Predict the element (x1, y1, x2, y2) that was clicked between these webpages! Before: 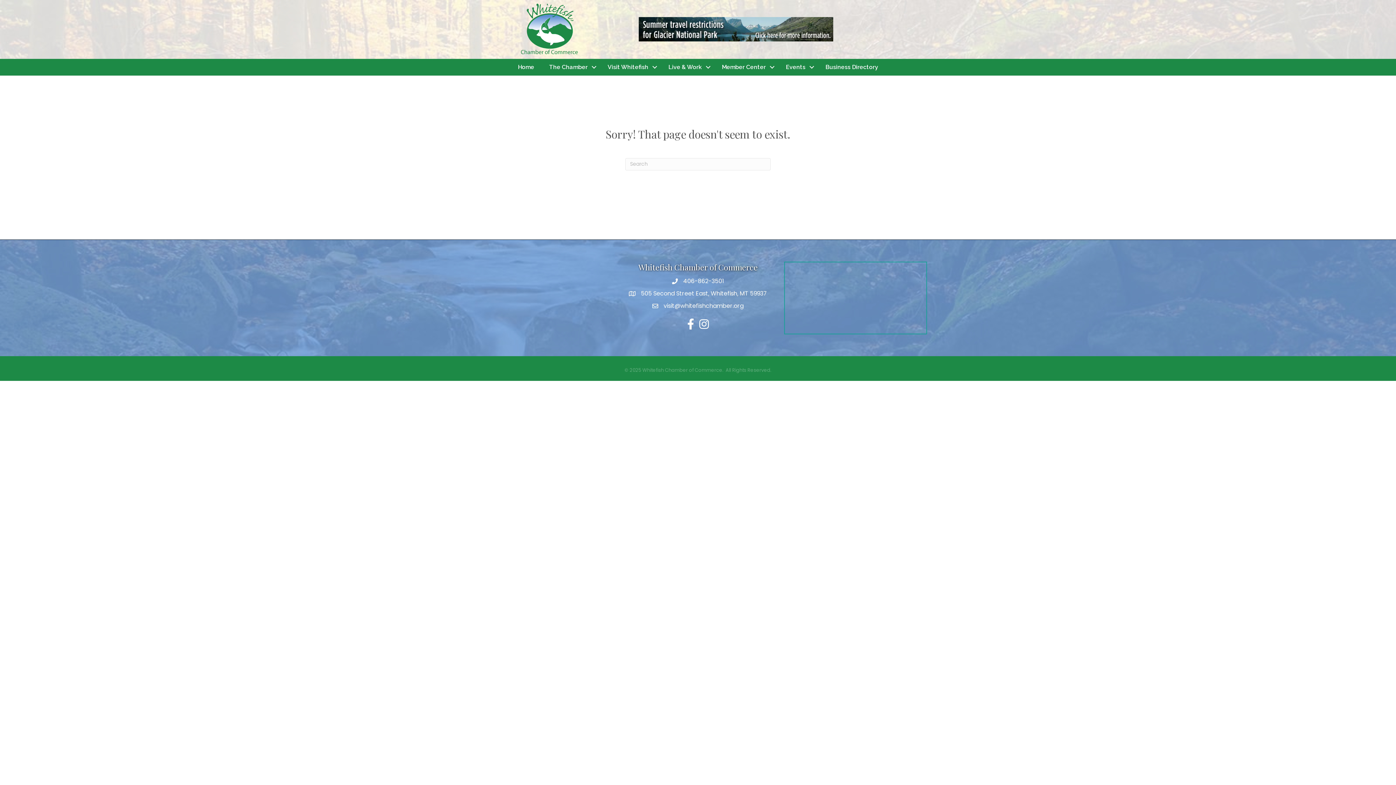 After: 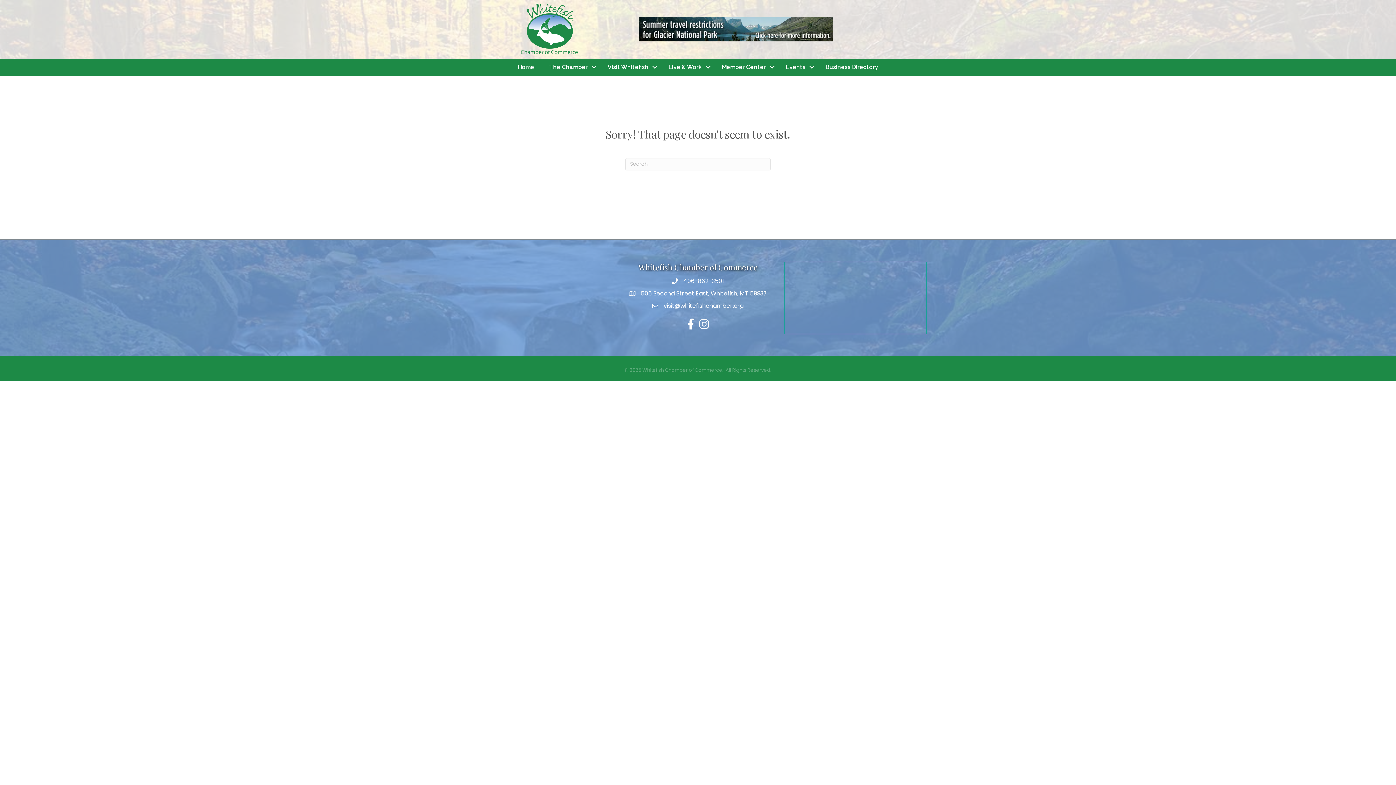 Action: bbox: (638, 24, 833, 33)